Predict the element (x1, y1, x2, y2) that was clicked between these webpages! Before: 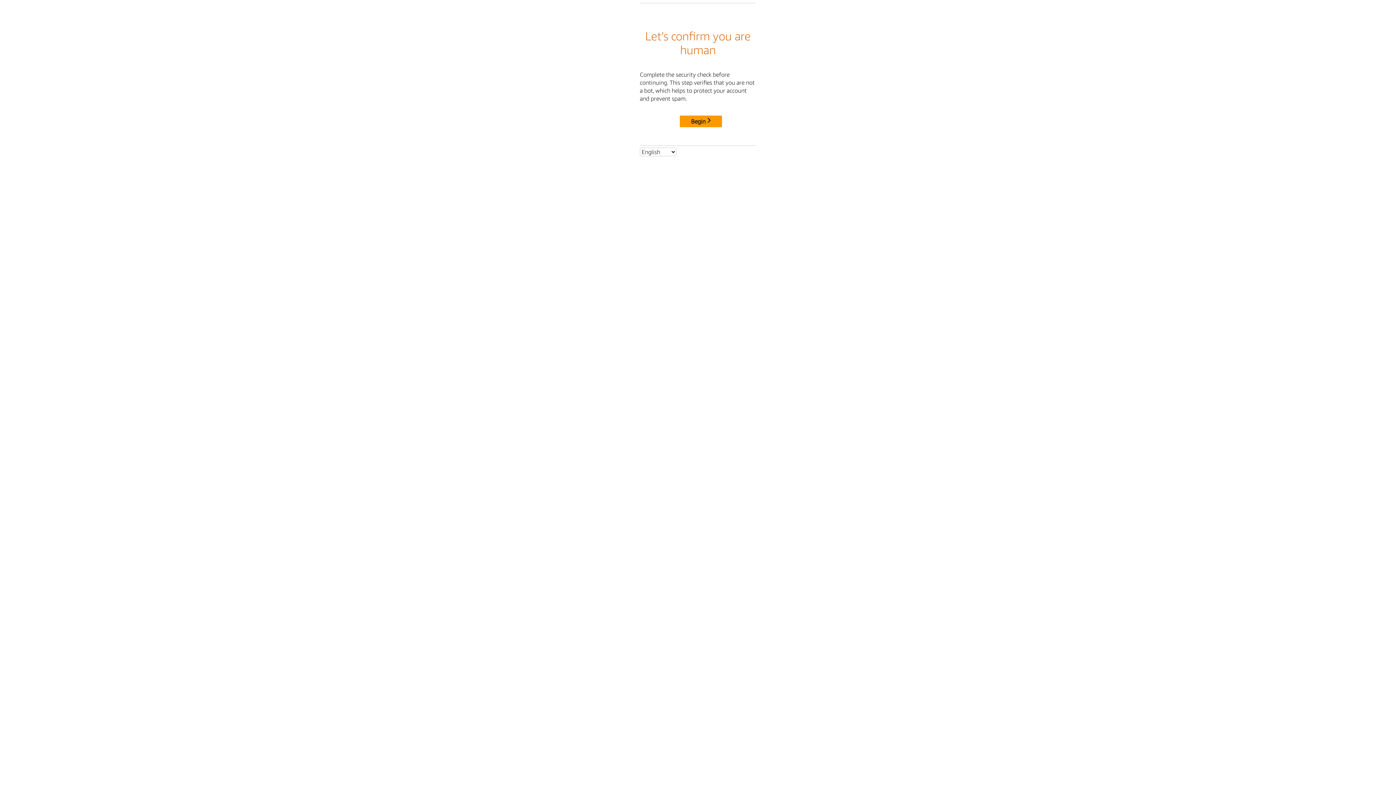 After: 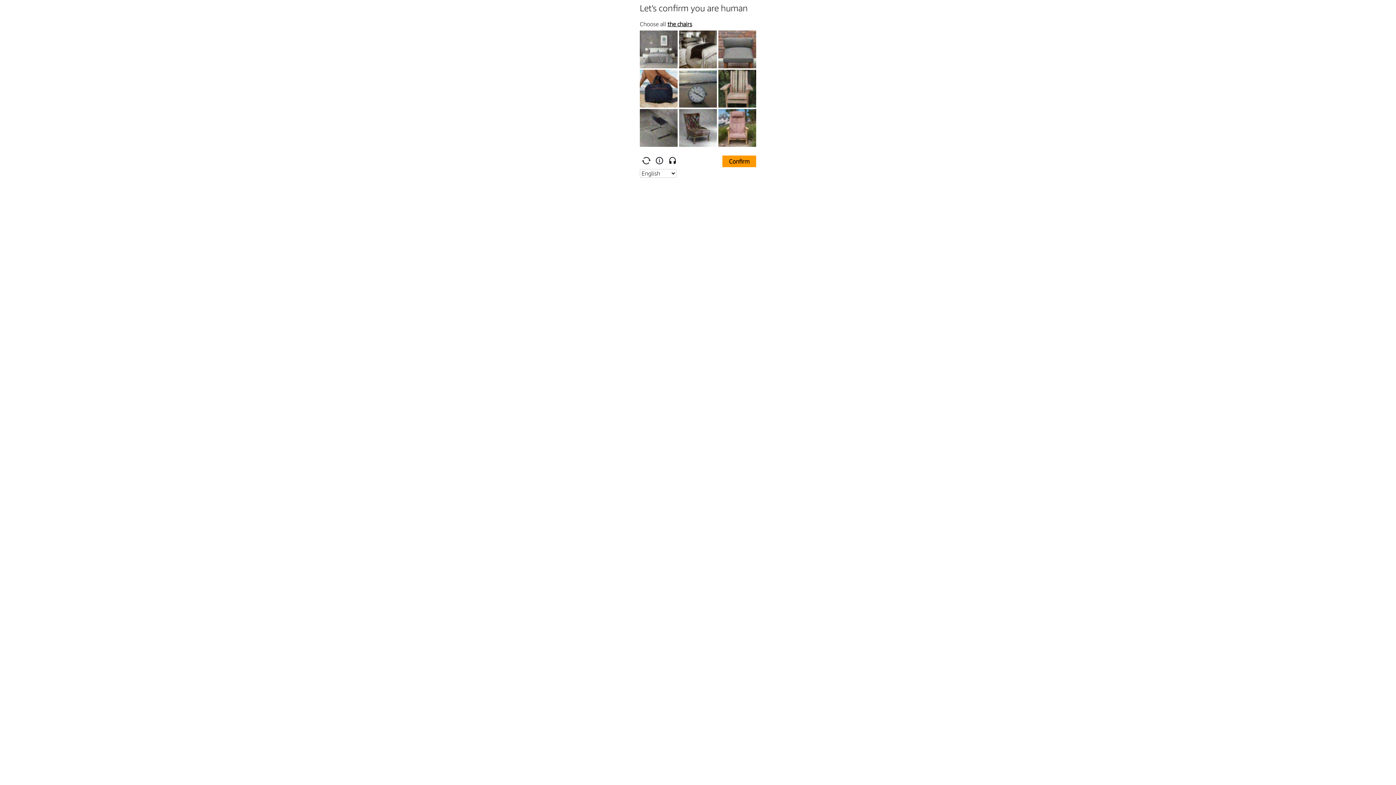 Action: label: Begin bbox: (680, 115, 722, 127)